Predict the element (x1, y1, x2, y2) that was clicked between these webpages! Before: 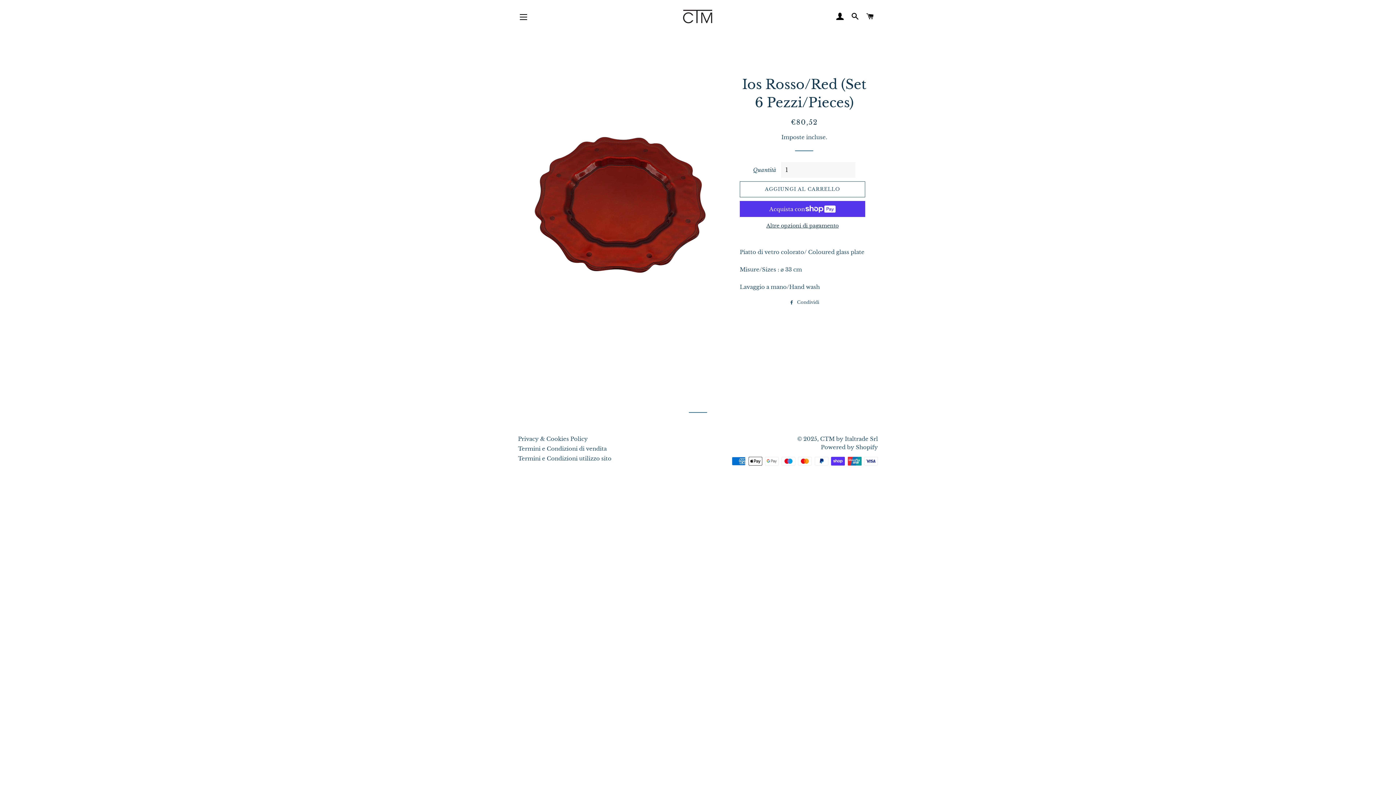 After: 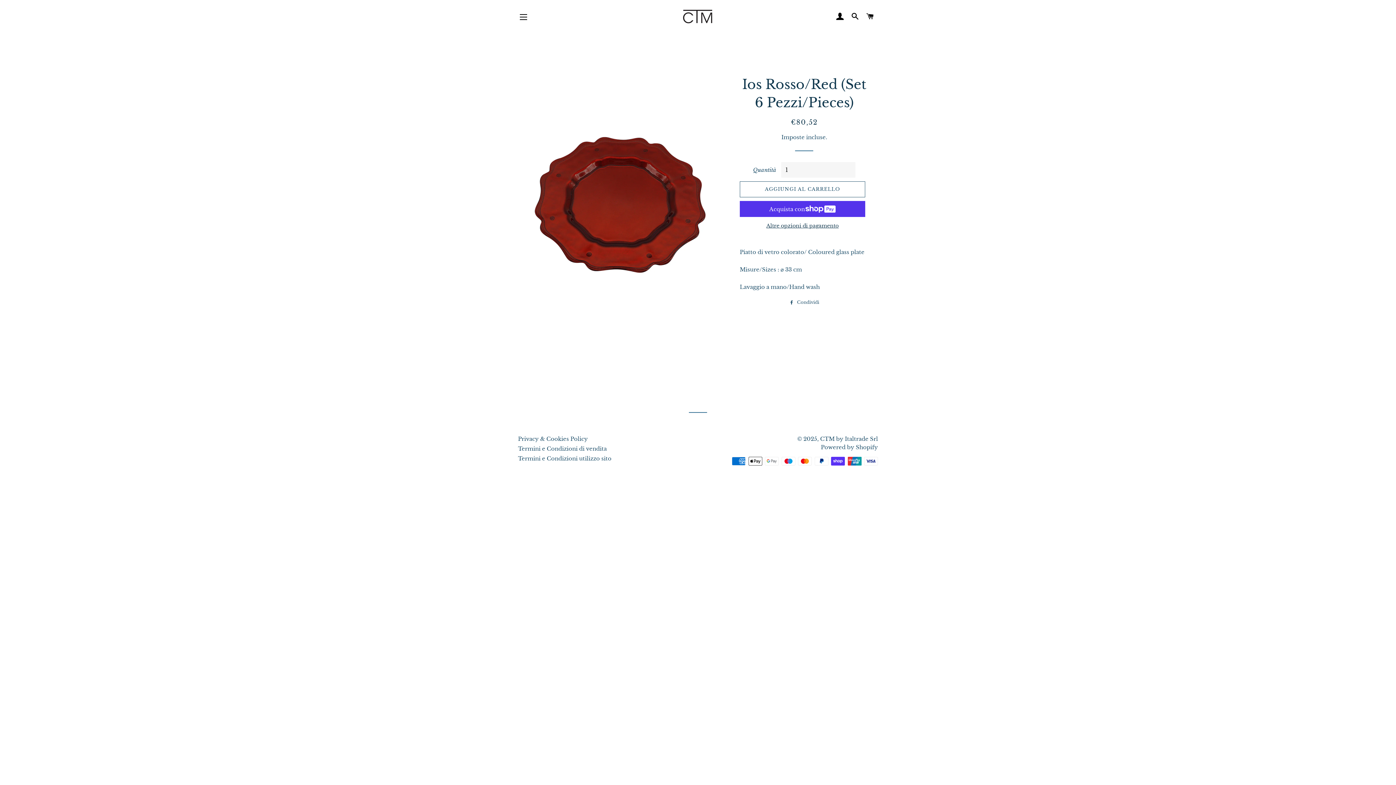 Action: bbox: (785, 298, 823, 306) label:  Condividi
Condividi su Facebook